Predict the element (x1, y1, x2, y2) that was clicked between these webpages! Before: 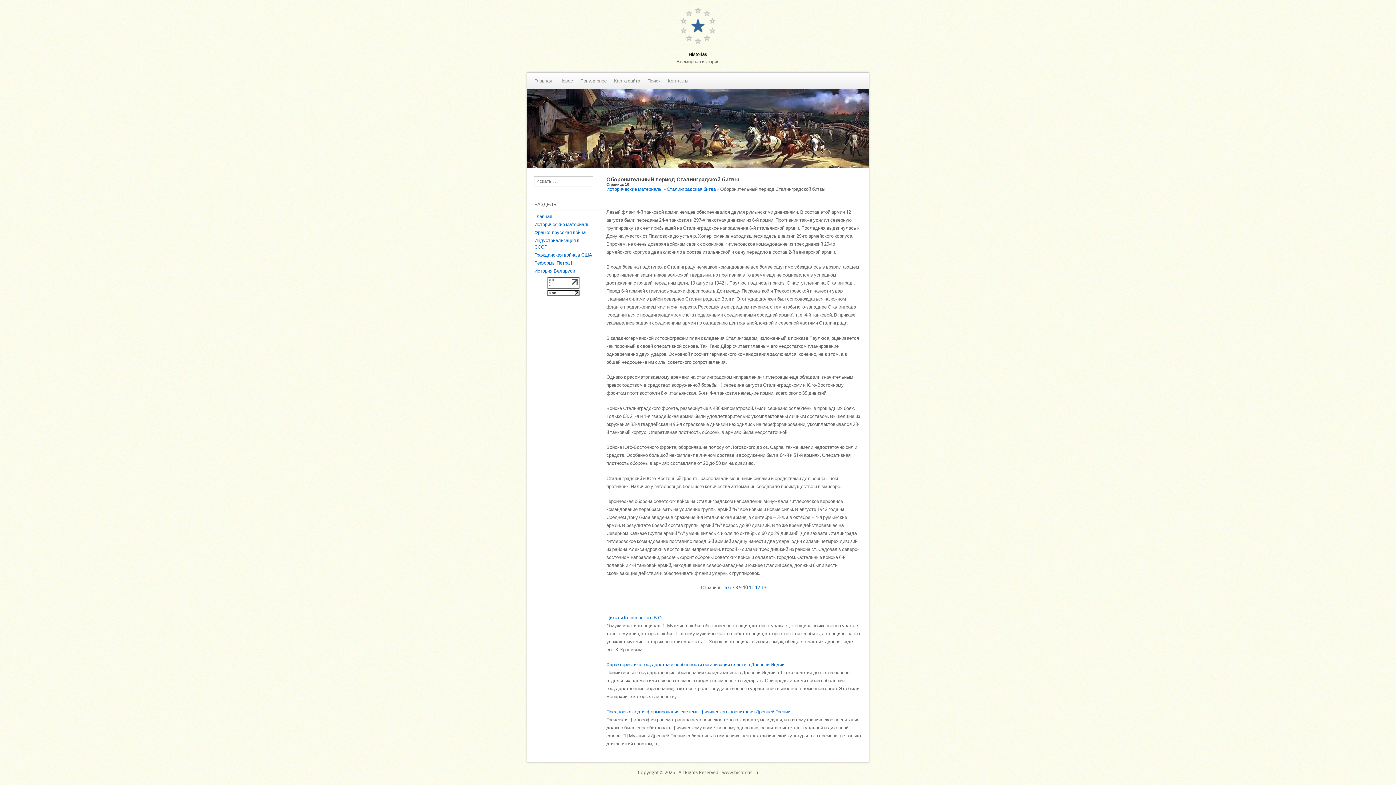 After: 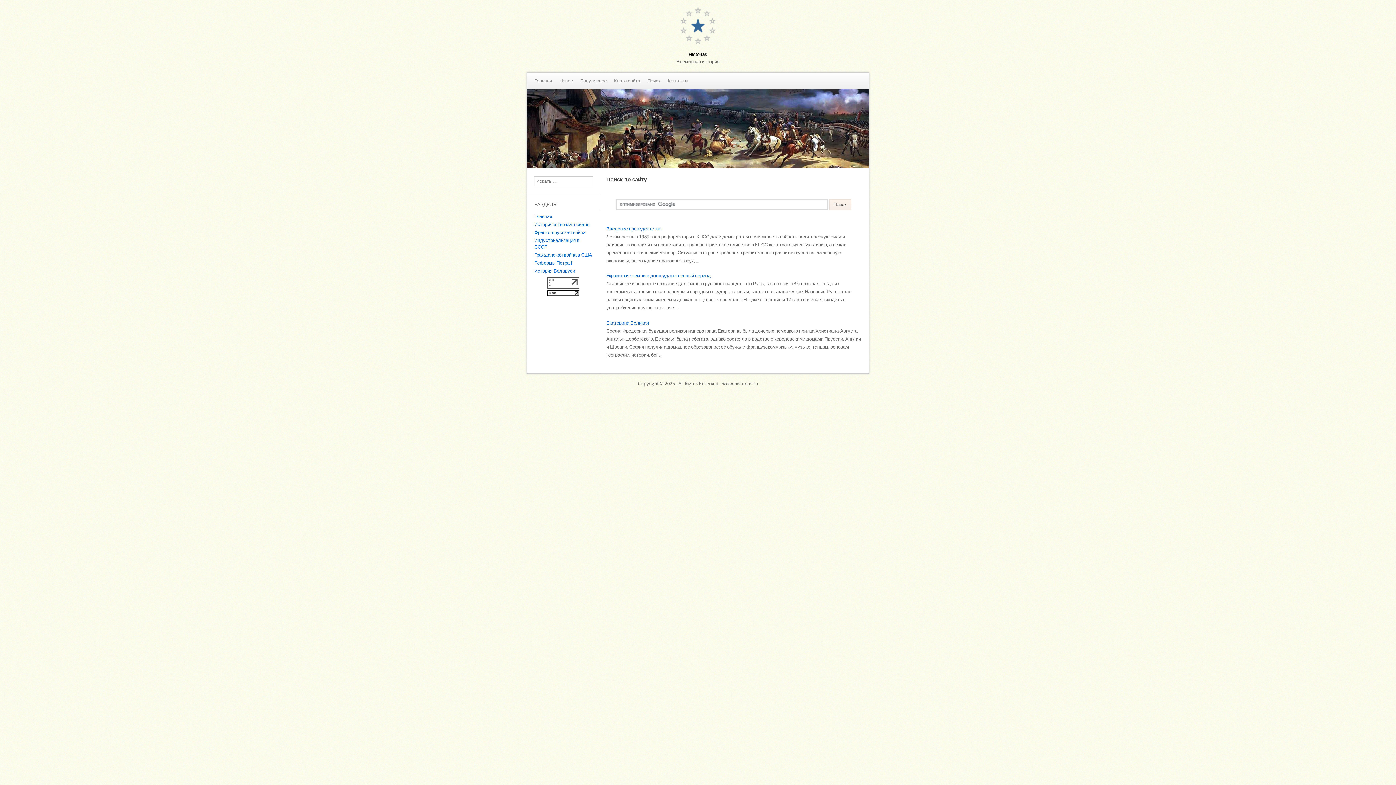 Action: label: Поиск bbox: (647, 72, 660, 89)